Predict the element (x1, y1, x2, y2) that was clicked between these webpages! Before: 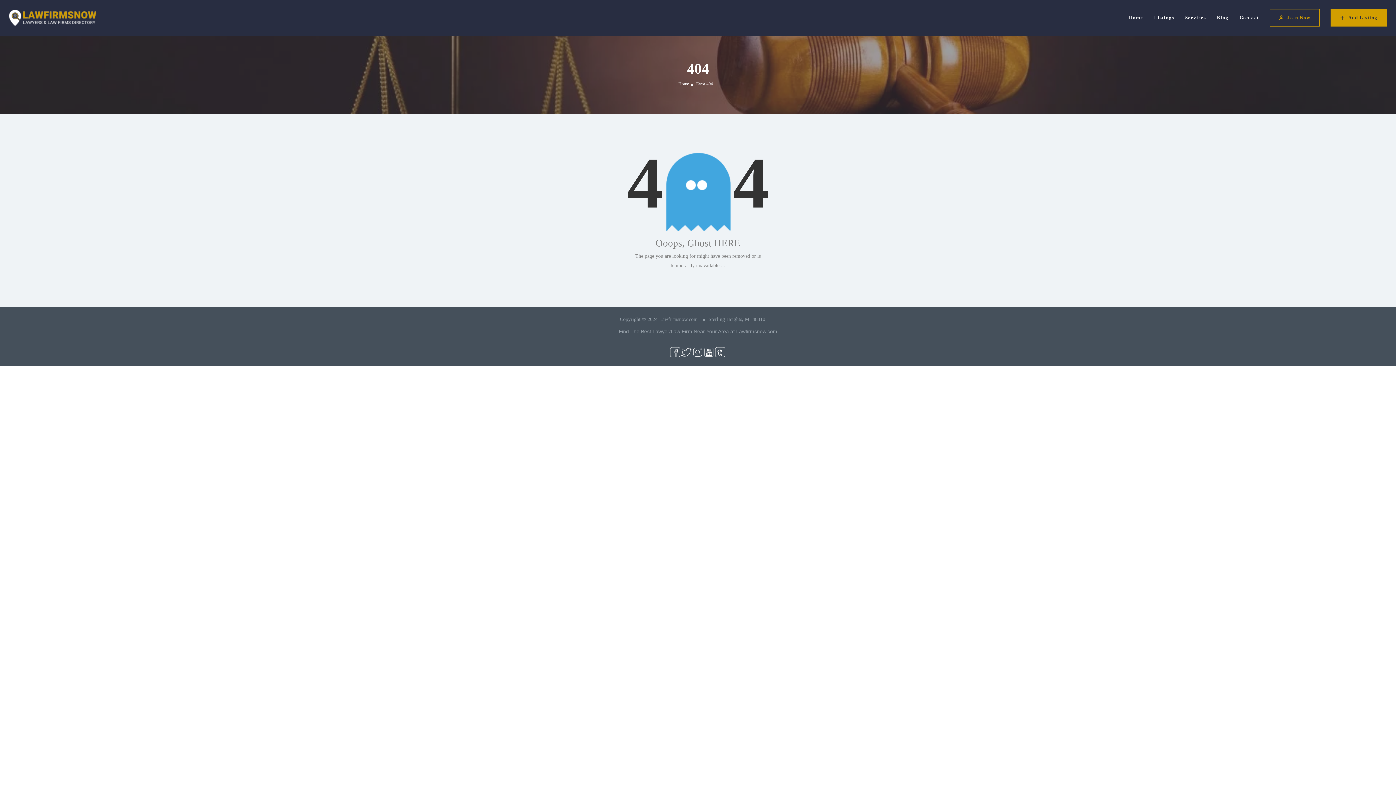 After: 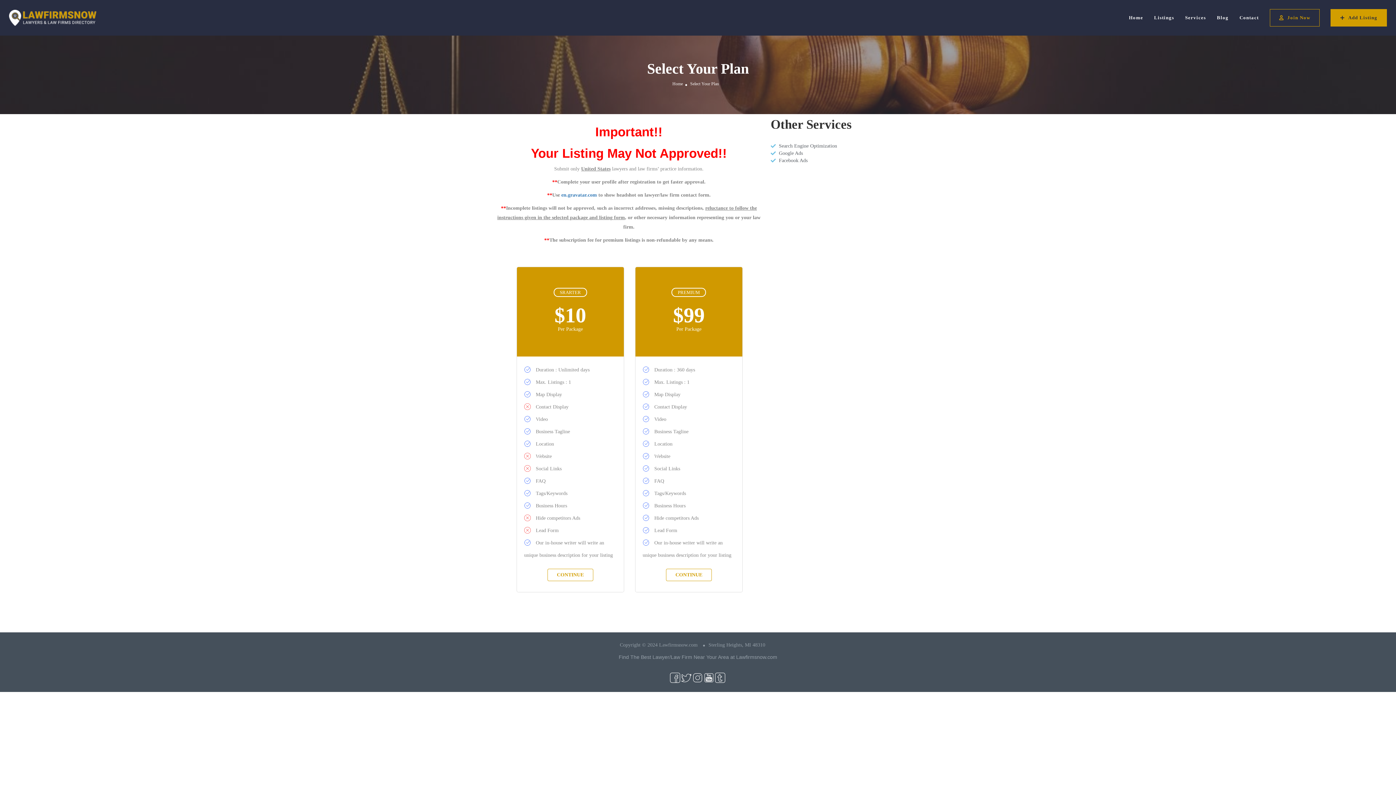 Action: label: Add Listing bbox: (1331, 9, 1387, 26)